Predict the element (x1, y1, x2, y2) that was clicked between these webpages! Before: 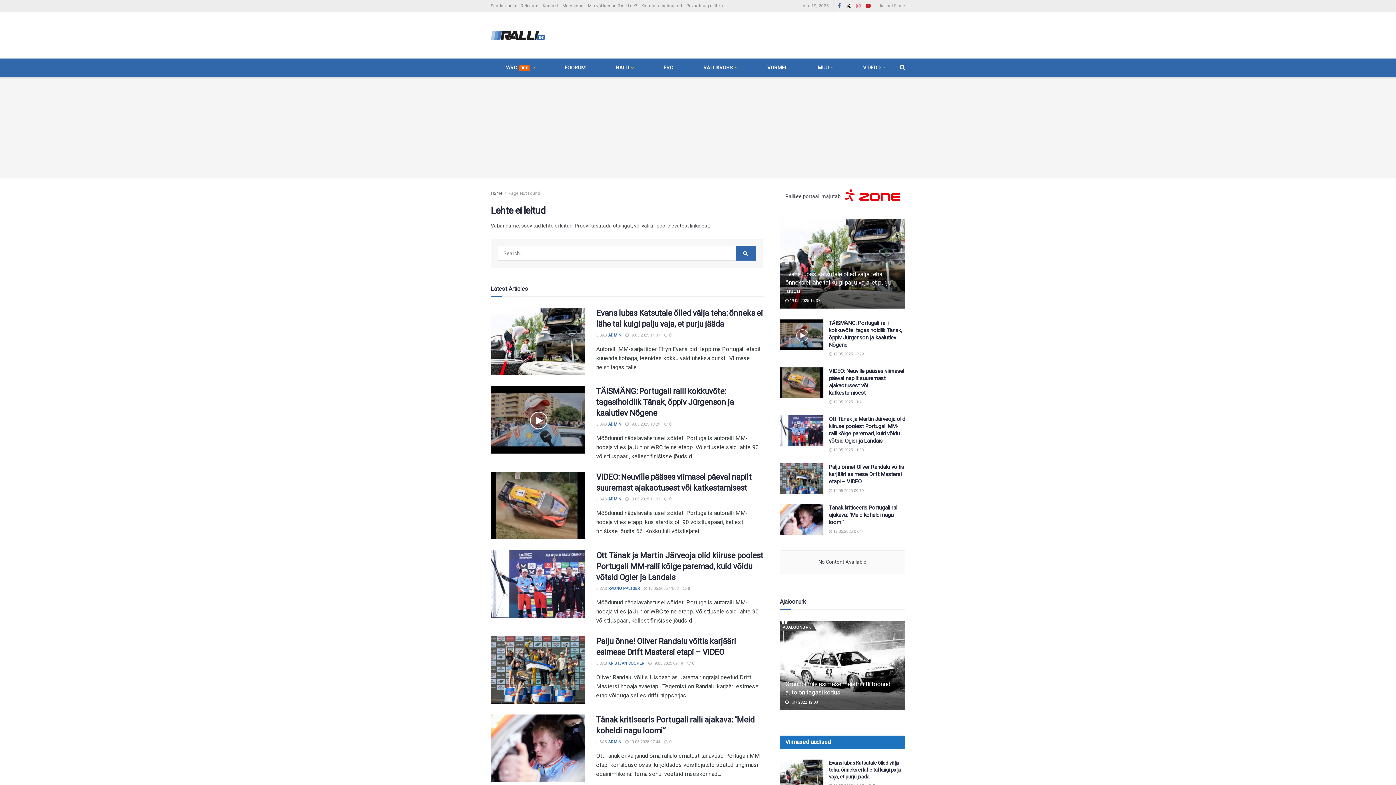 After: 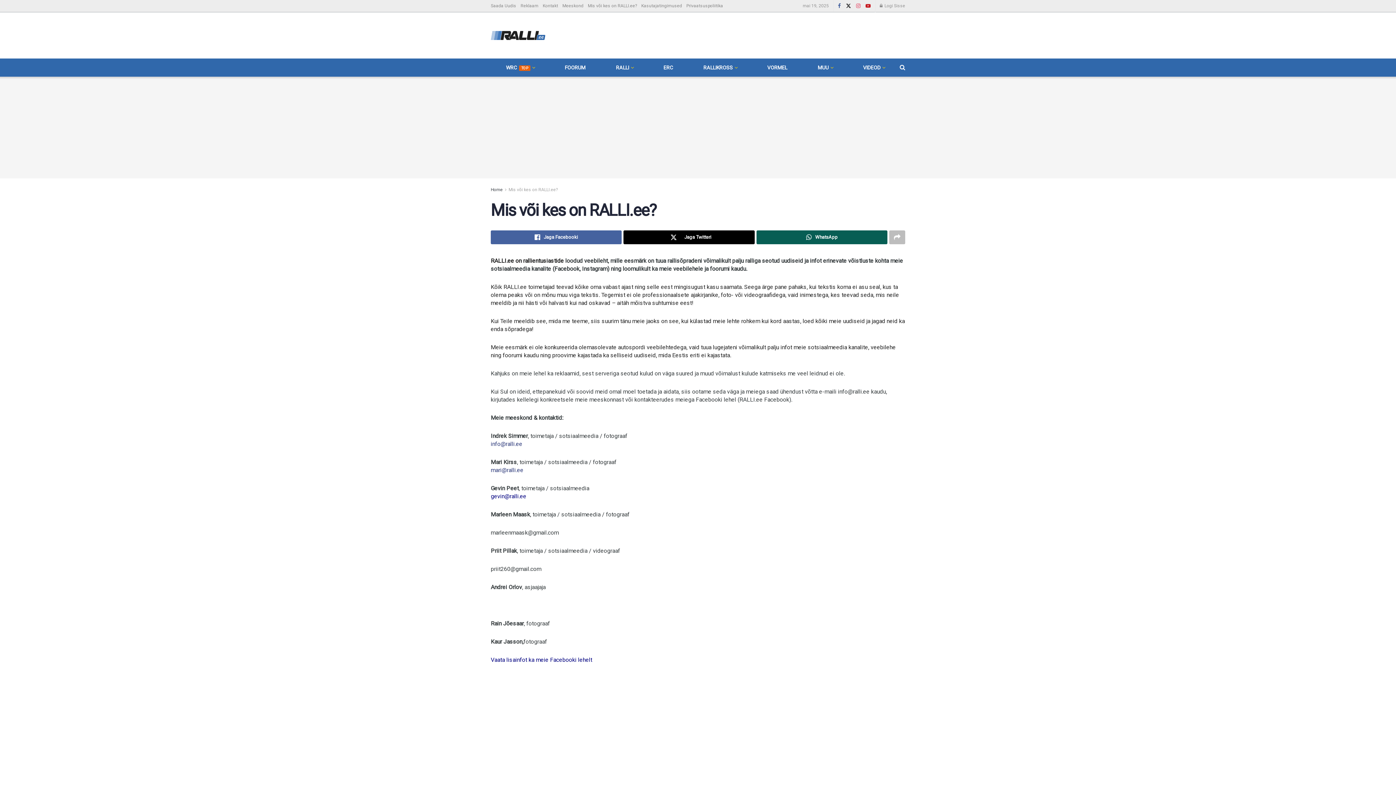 Action: bbox: (588, 0, 637, 12) label: Mis või kes on RALLI.ee?